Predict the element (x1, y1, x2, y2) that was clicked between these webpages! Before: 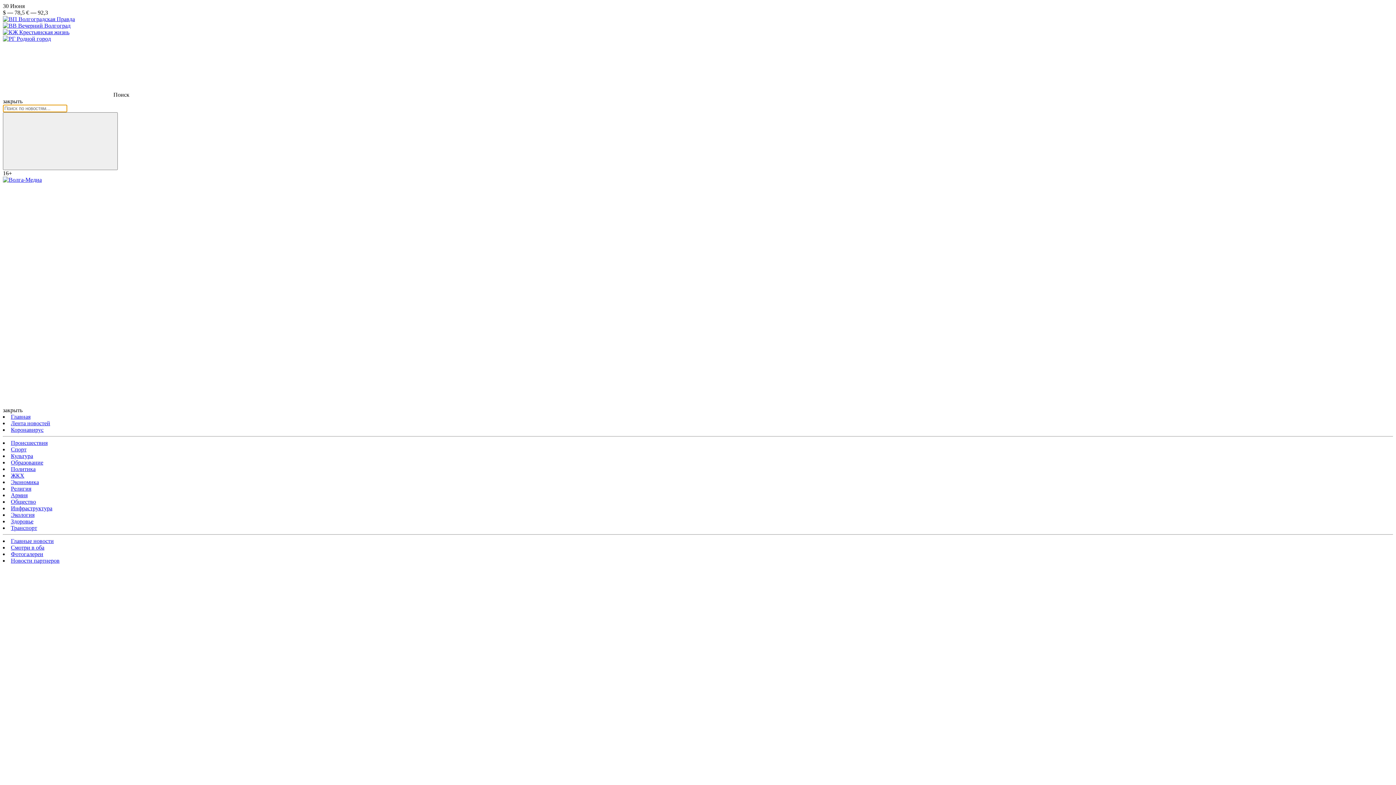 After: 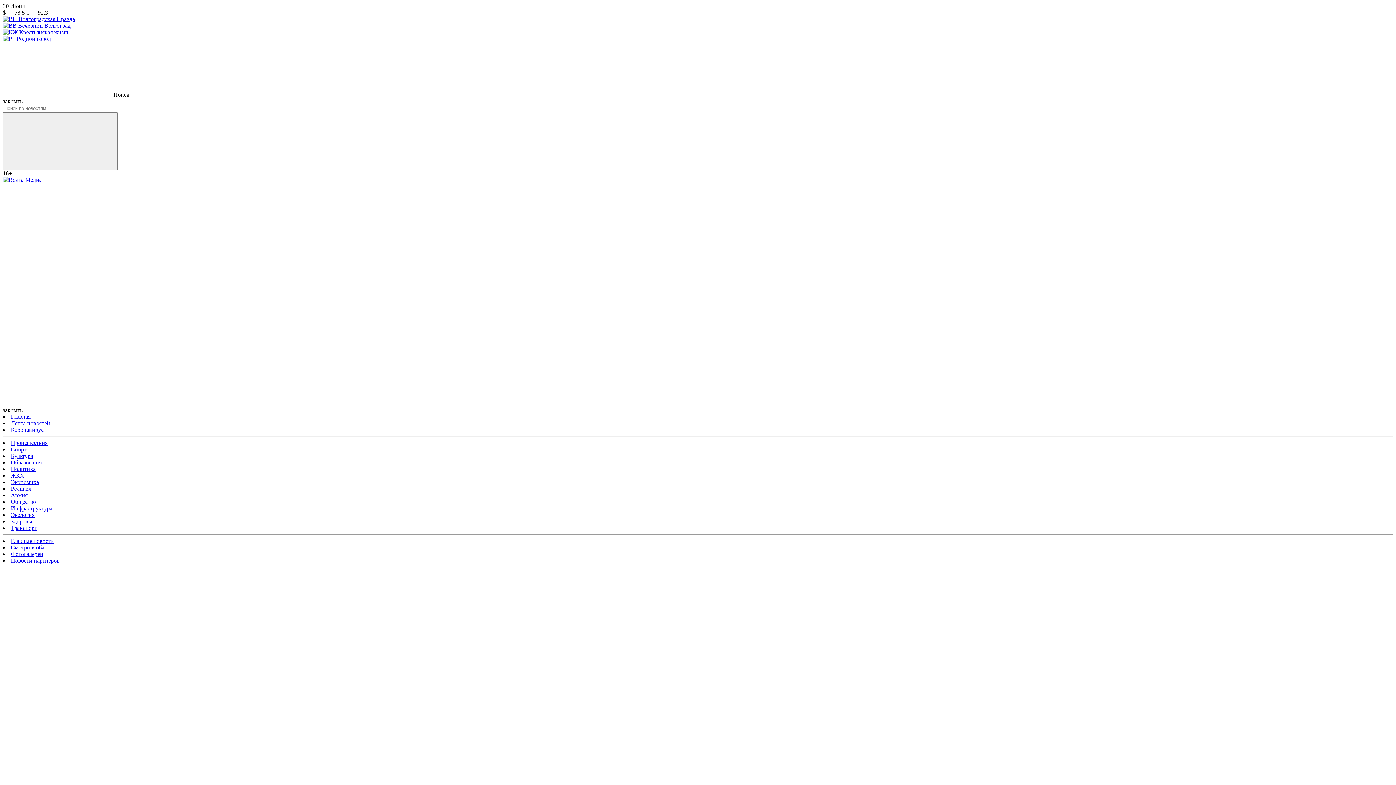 Action: bbox: (2, 725, 112, 732)